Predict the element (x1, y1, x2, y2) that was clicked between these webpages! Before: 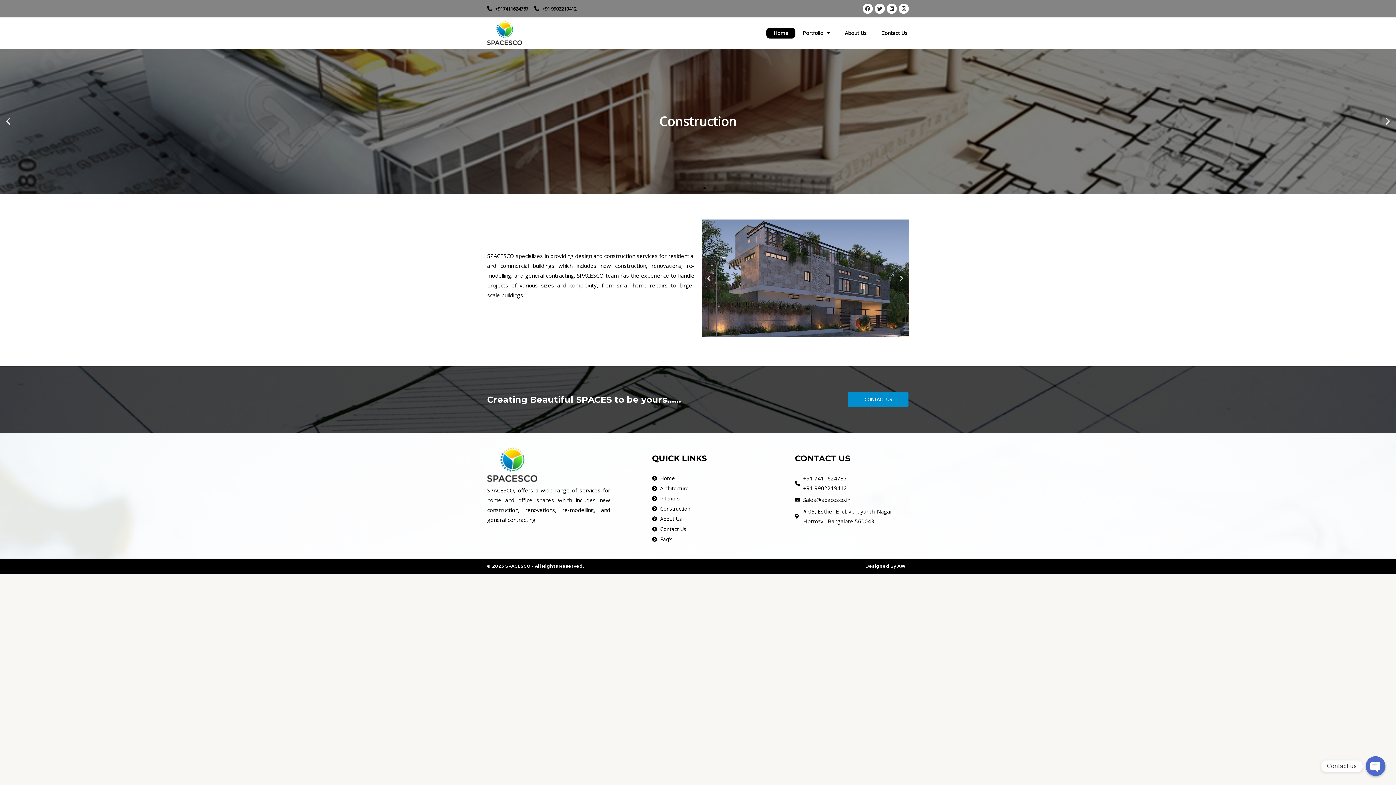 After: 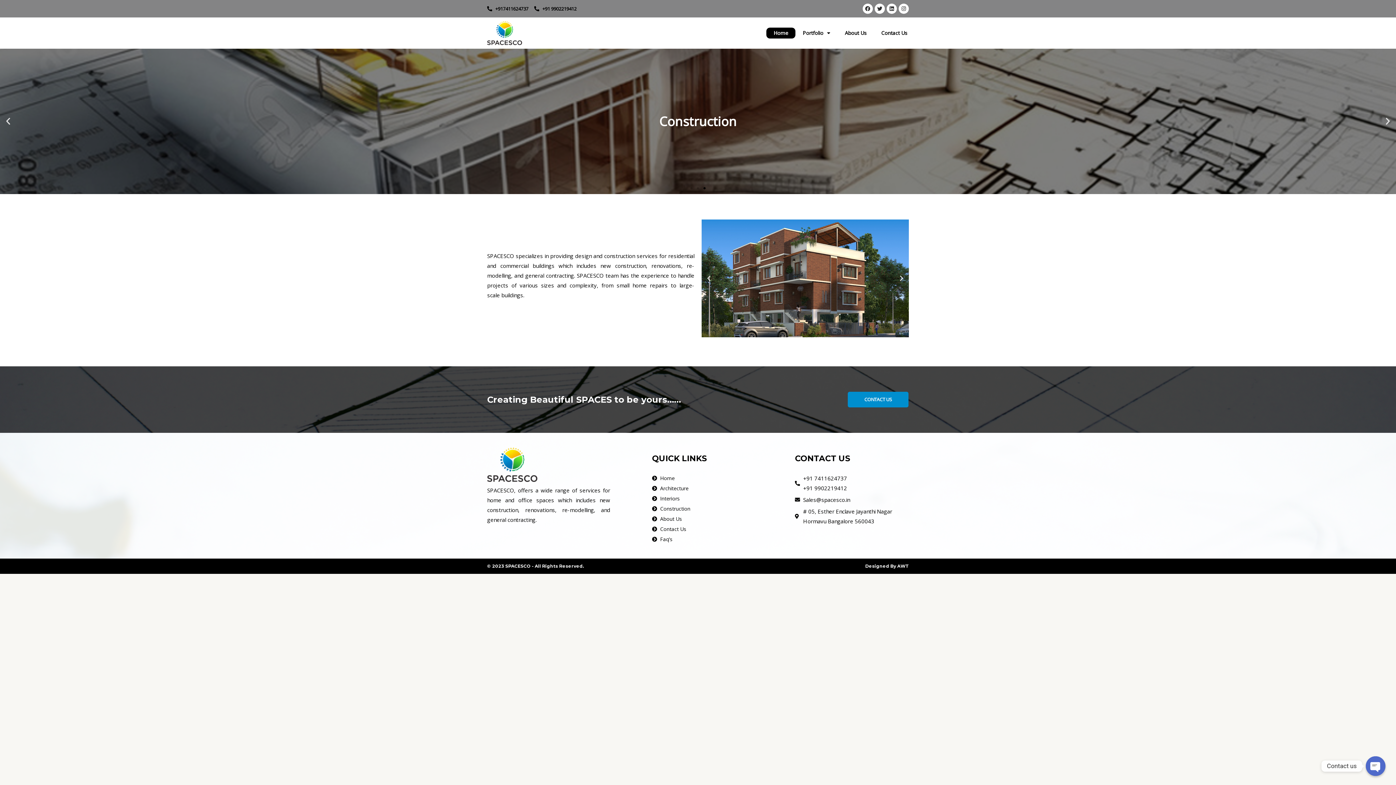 Action: bbox: (705, 274, 712, 282) label: Previous slide